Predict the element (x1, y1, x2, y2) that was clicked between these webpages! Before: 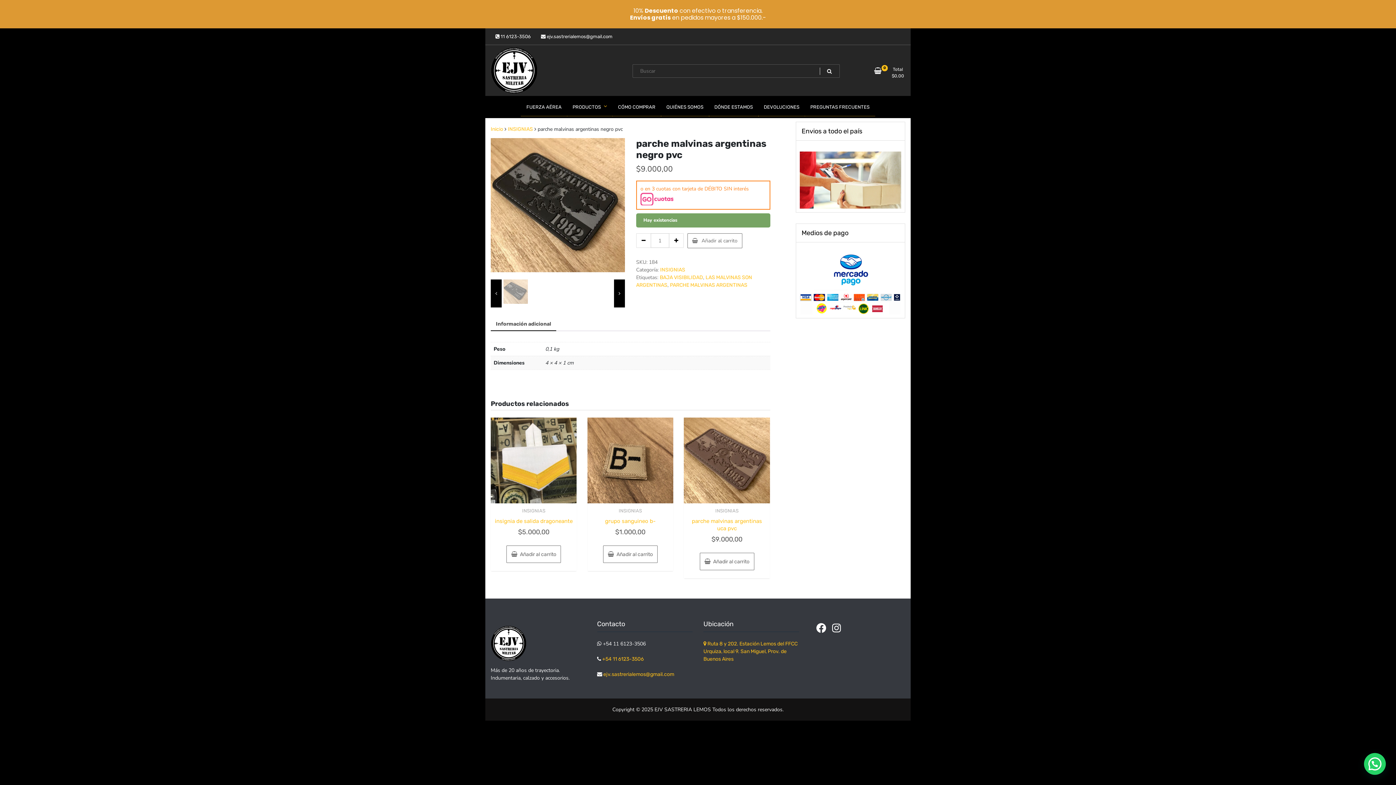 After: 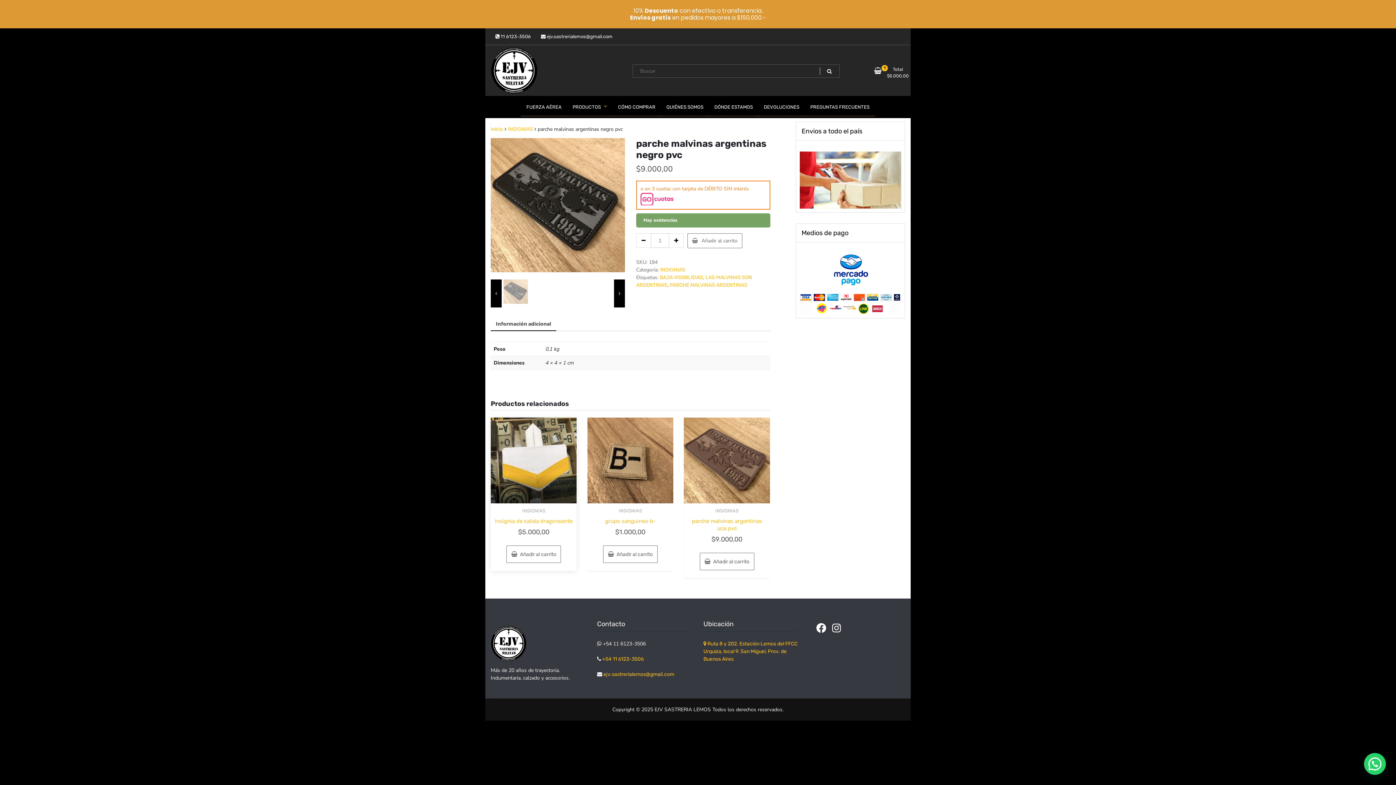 Action: label: Añadir al carrito: “insignia de salida dragoneante” bbox: (506, 545, 561, 563)